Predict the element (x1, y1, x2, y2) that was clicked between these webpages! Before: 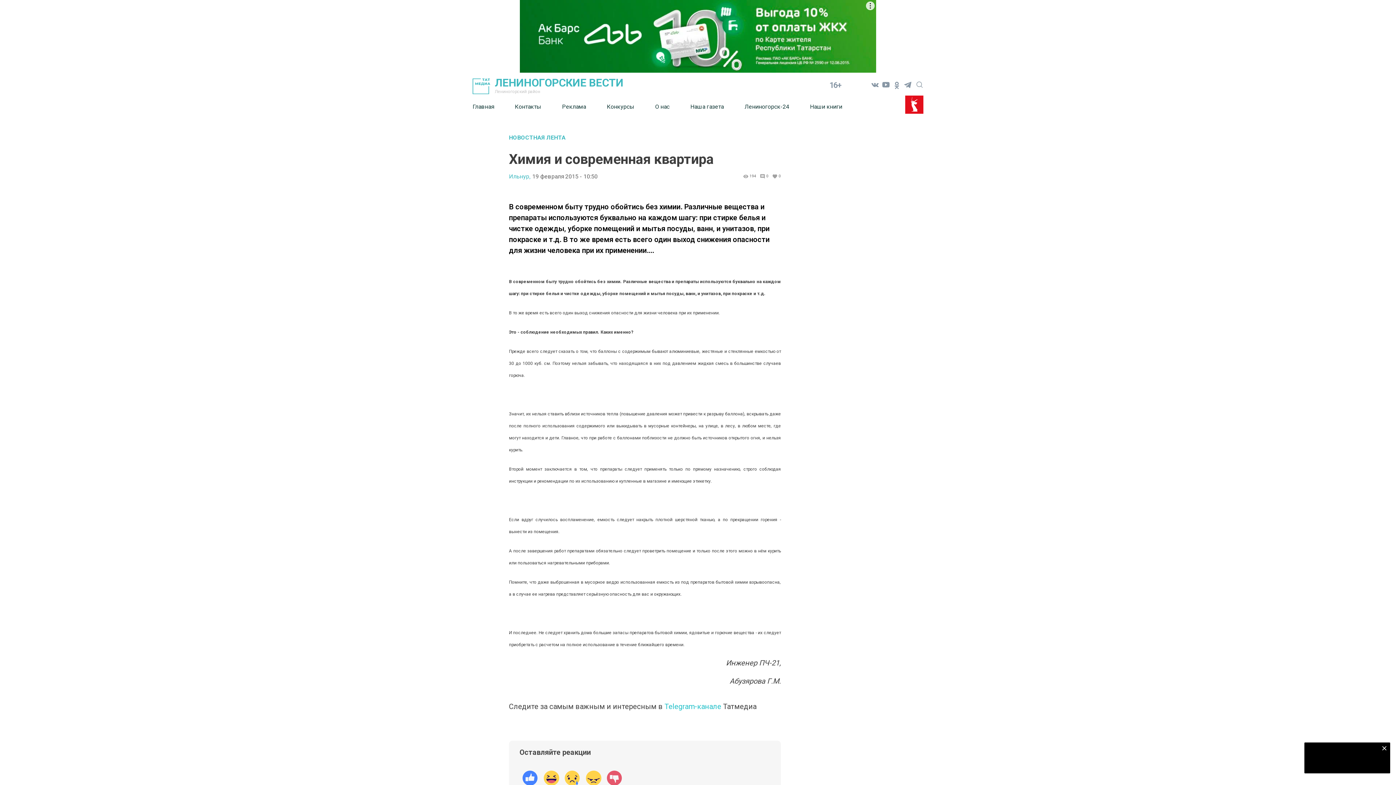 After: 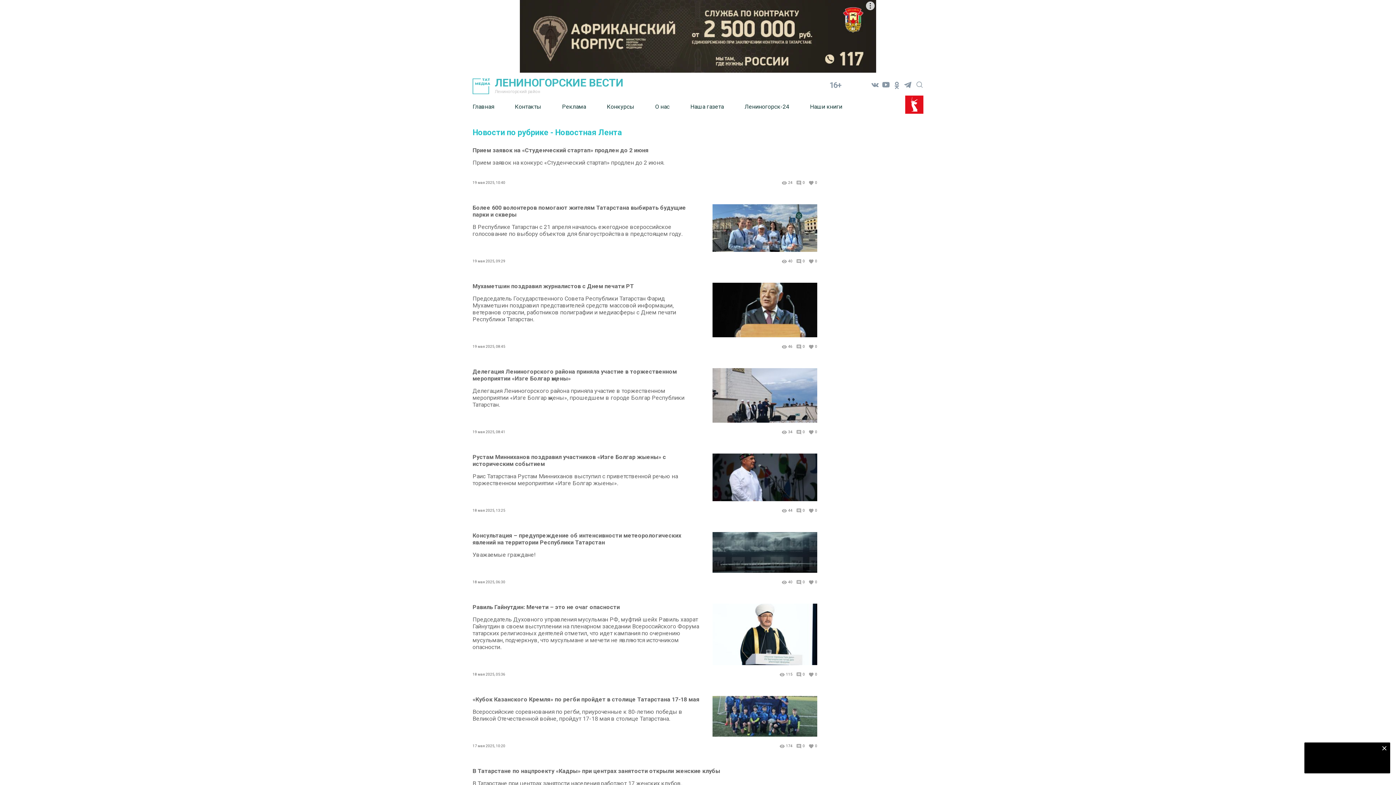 Action: label: НОВОСТНАЯ ЛЕНТА bbox: (509, 134, 781, 140)